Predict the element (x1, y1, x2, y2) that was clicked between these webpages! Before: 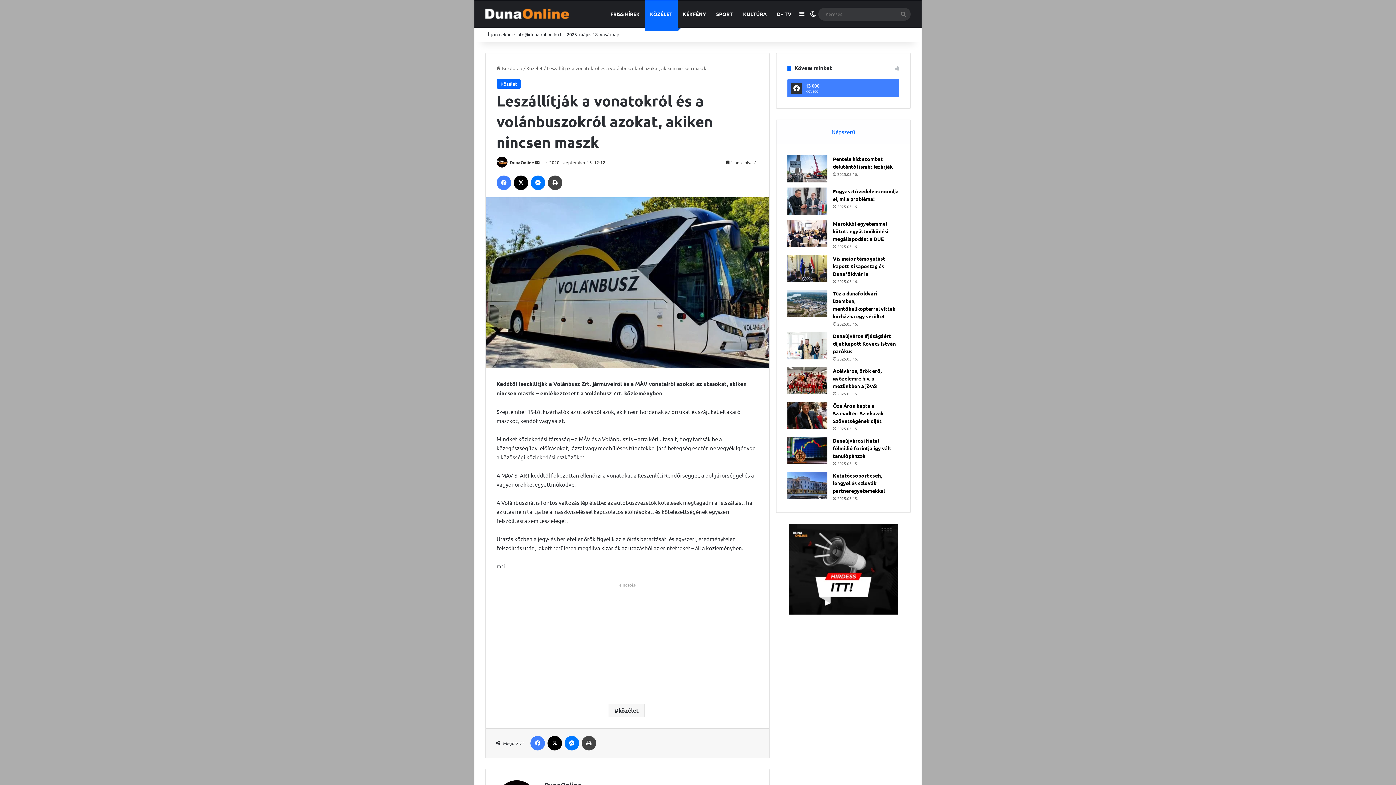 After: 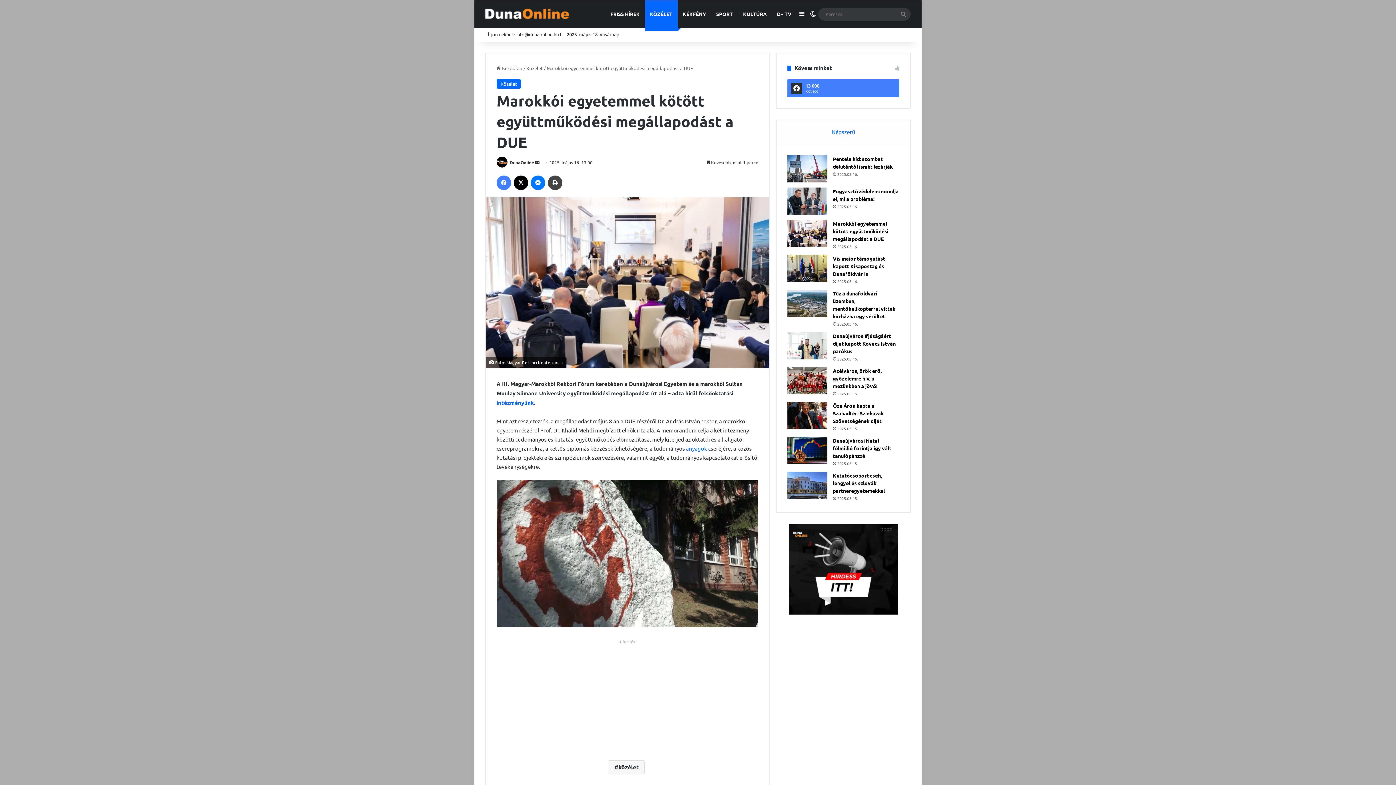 Action: bbox: (833, 220, 888, 242) label: Marokkói egyetemmel kötött együttműködési megállapodást a DUE